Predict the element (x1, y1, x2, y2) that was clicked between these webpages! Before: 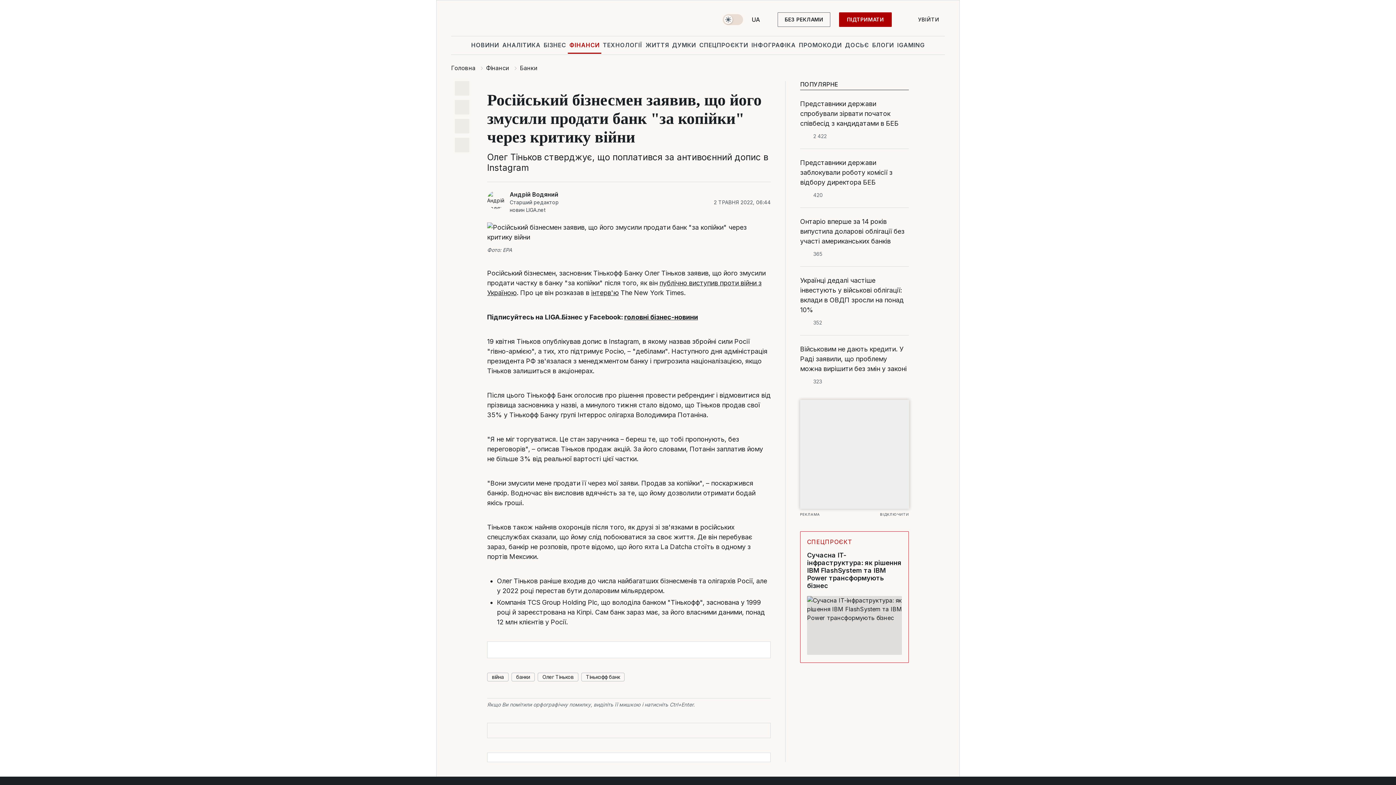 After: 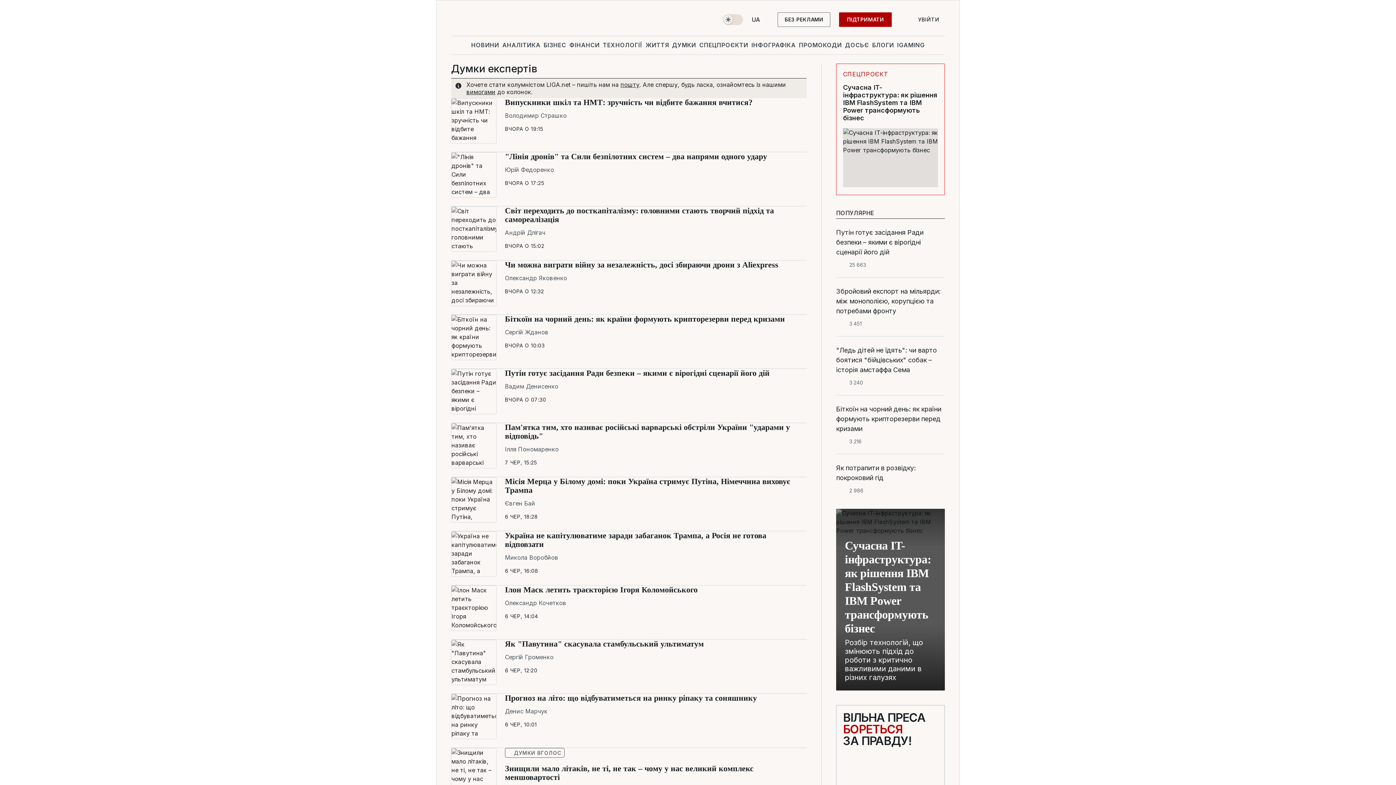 Action: label: ДУМКИ bbox: (670, 36, 697, 53)